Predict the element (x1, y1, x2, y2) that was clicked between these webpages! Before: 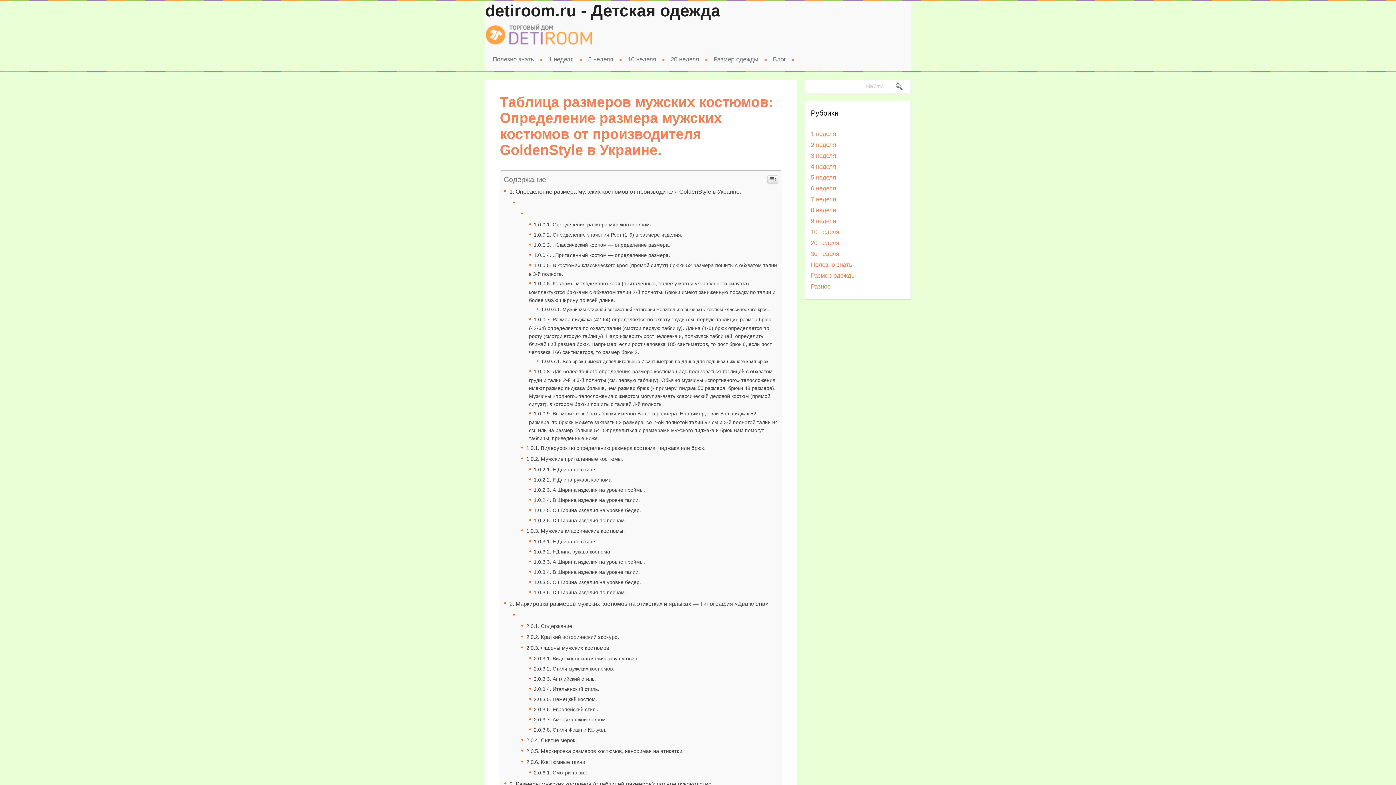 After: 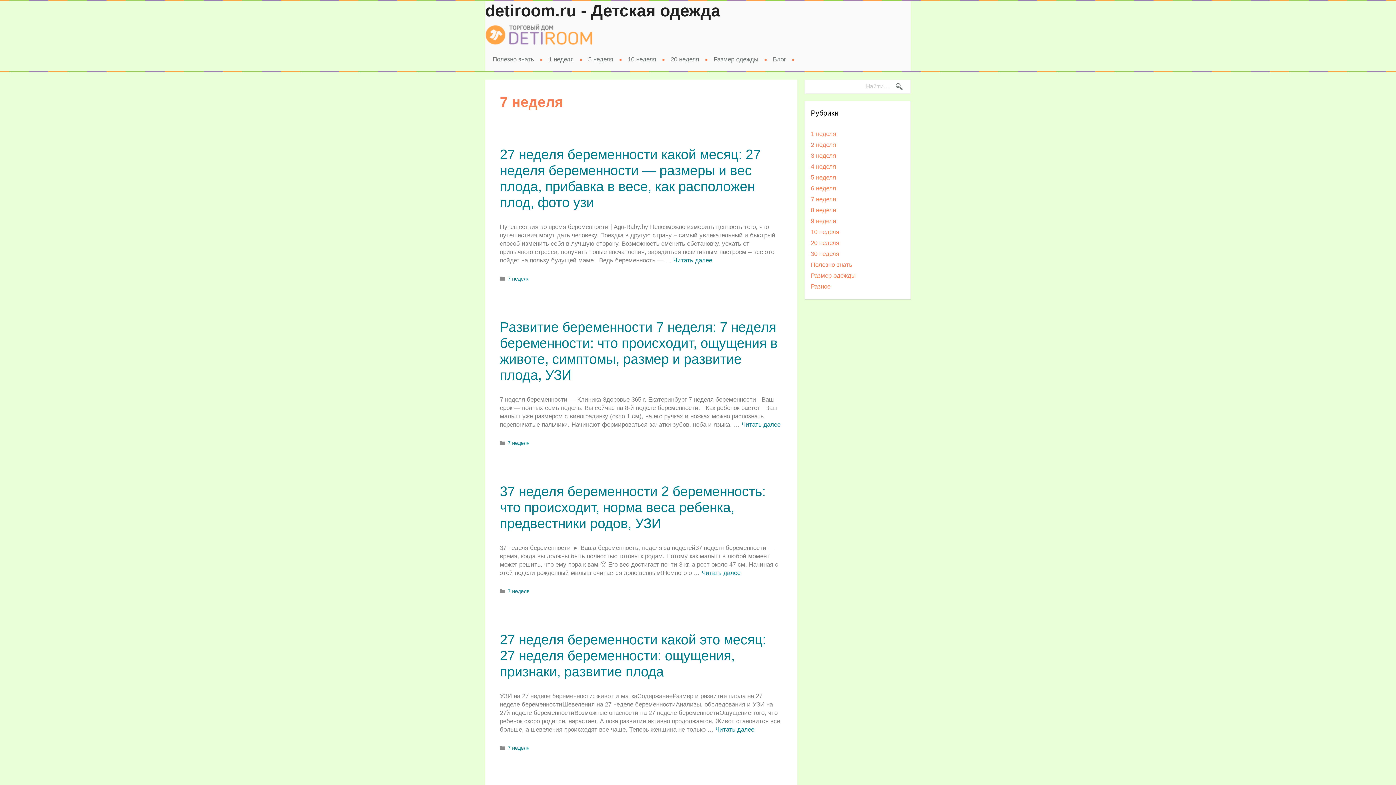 Action: label: 7 неделя bbox: (811, 300, 836, 307)